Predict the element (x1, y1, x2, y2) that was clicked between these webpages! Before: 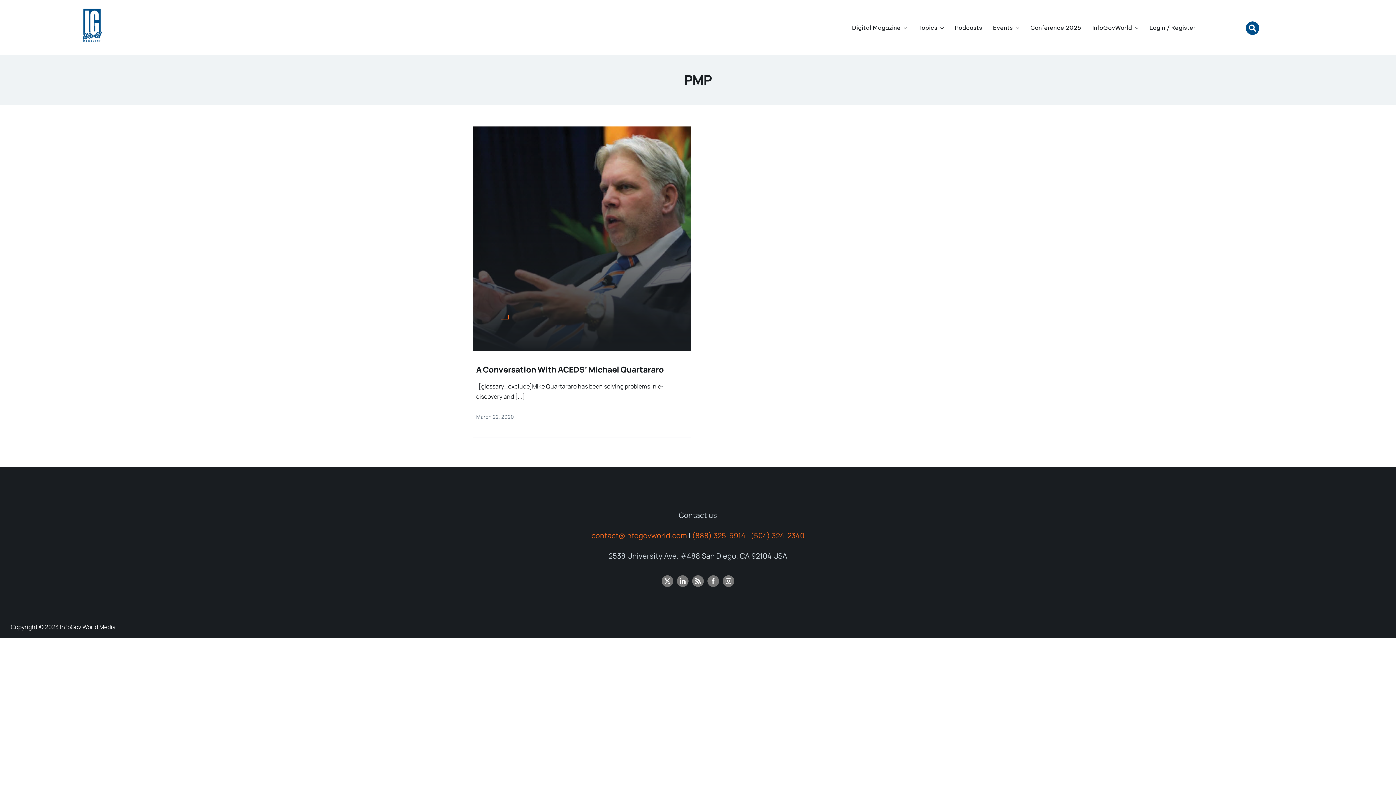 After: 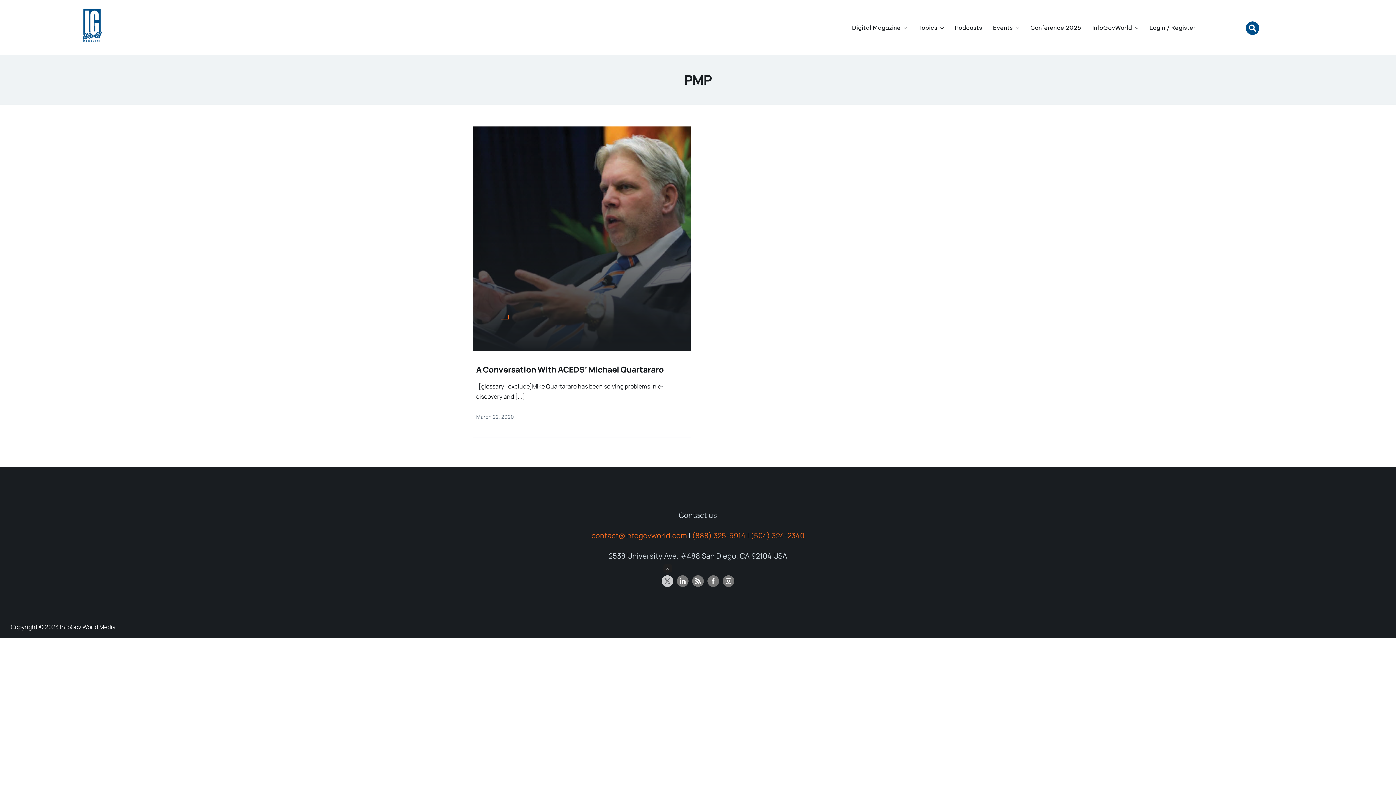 Action: label: twitter bbox: (661, 575, 673, 587)